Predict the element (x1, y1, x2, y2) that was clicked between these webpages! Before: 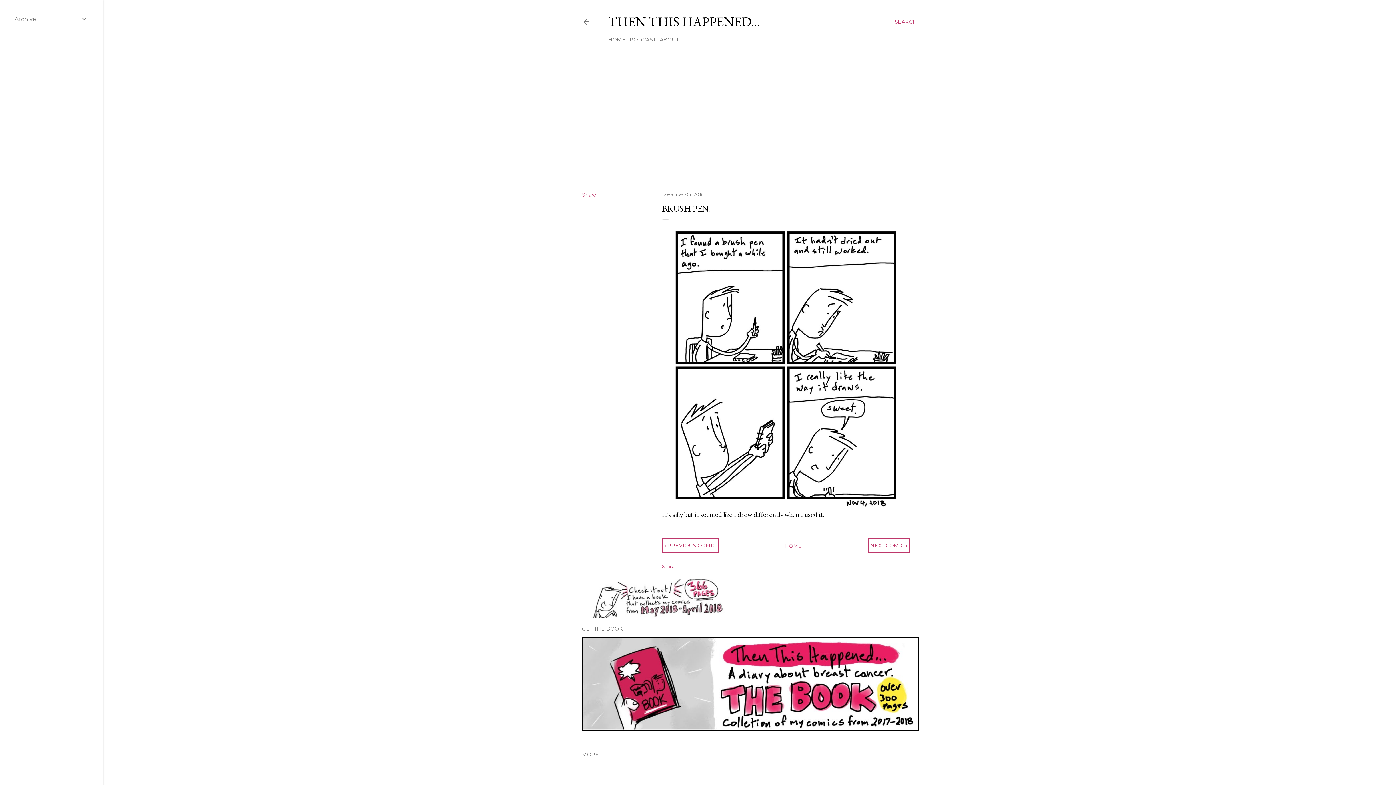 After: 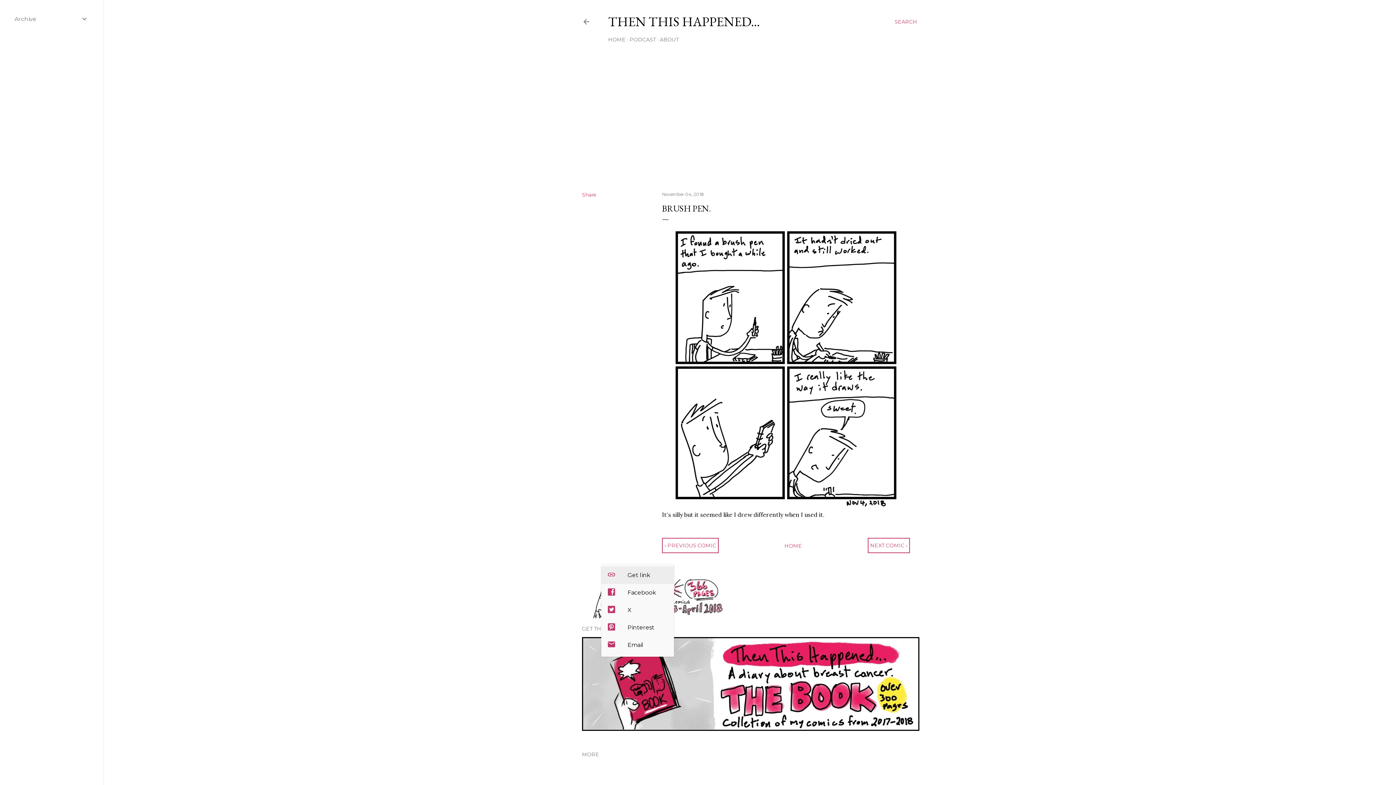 Action: bbox: (662, 564, 674, 569) label: Share